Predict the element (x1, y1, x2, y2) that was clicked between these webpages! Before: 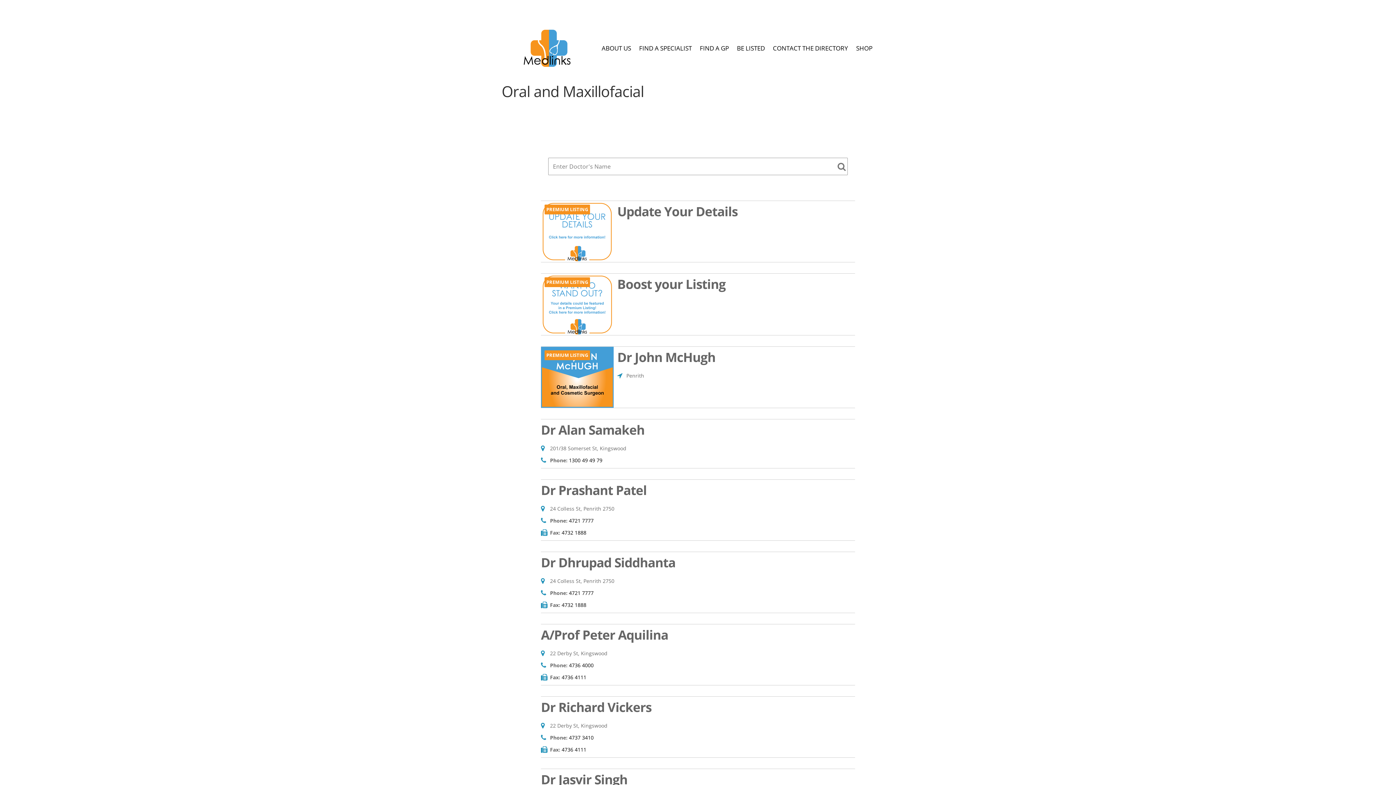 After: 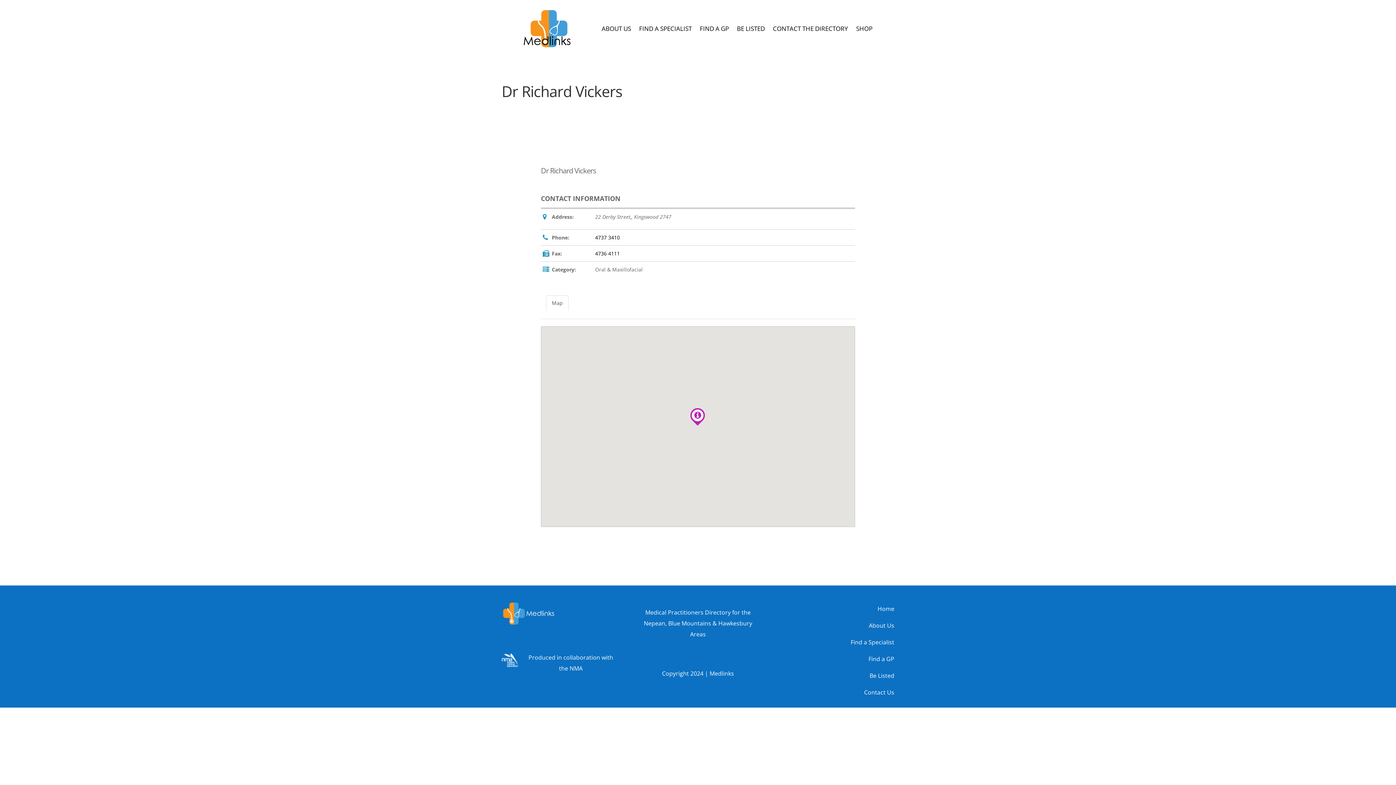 Action: label: Dr Richard Vickers bbox: (541, 698, 651, 715)